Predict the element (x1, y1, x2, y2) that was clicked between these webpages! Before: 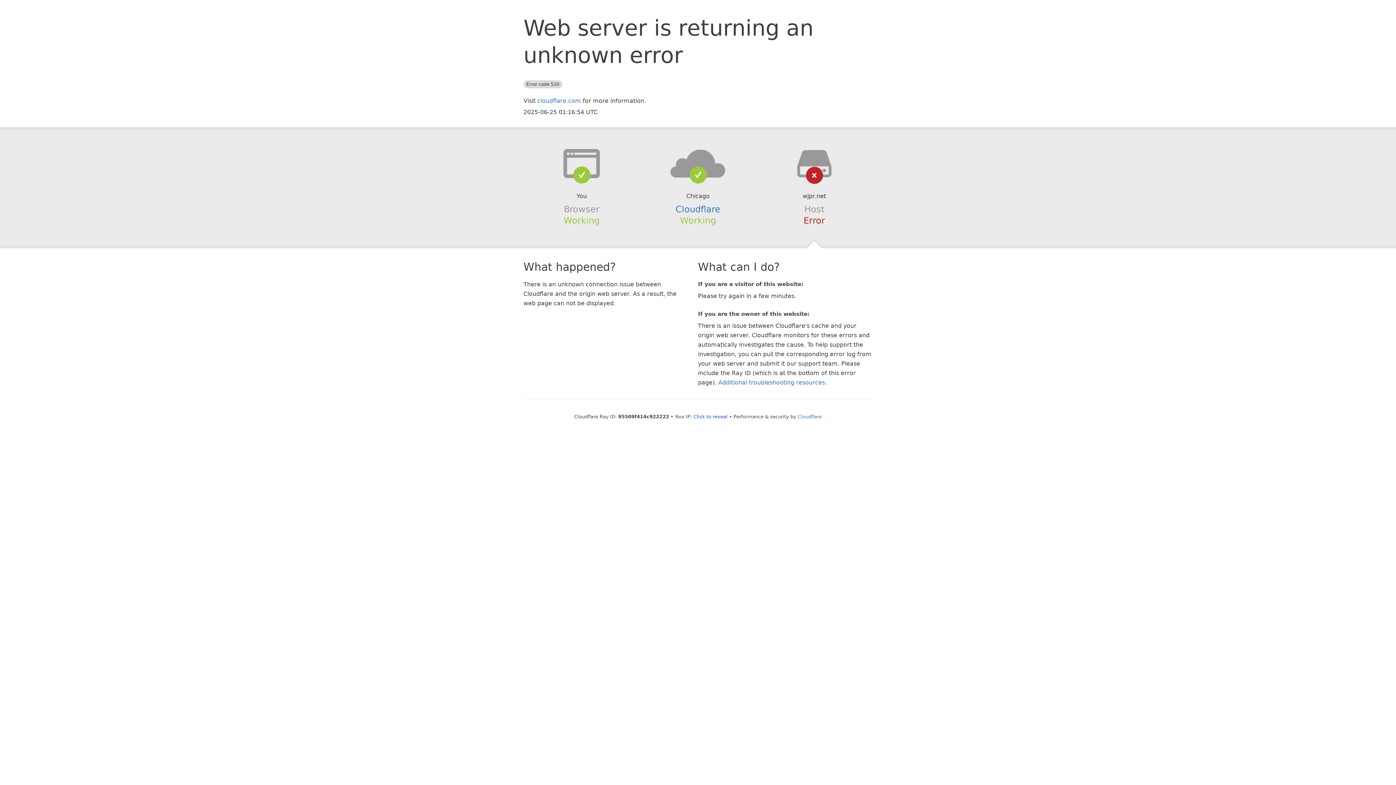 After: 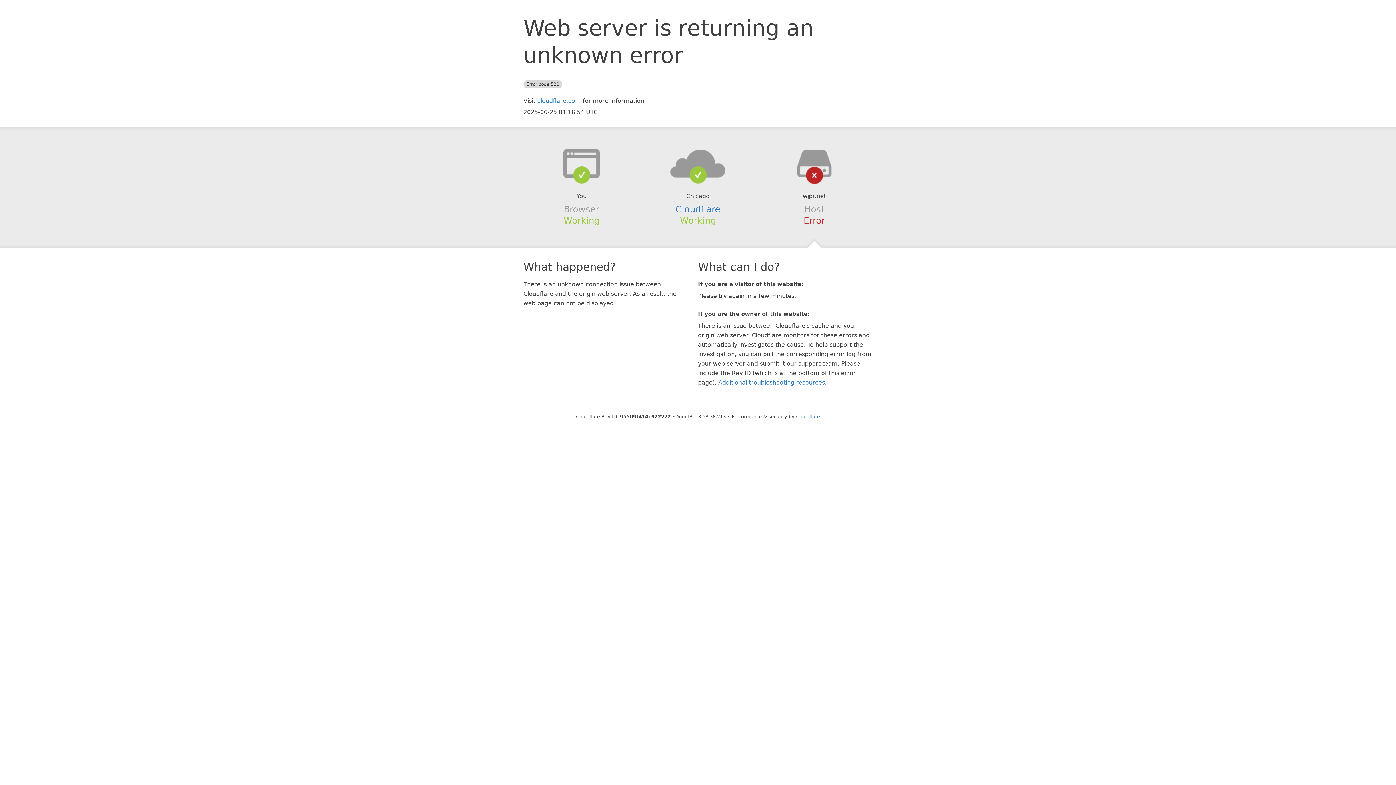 Action: label: Click to reveal bbox: (693, 414, 727, 419)